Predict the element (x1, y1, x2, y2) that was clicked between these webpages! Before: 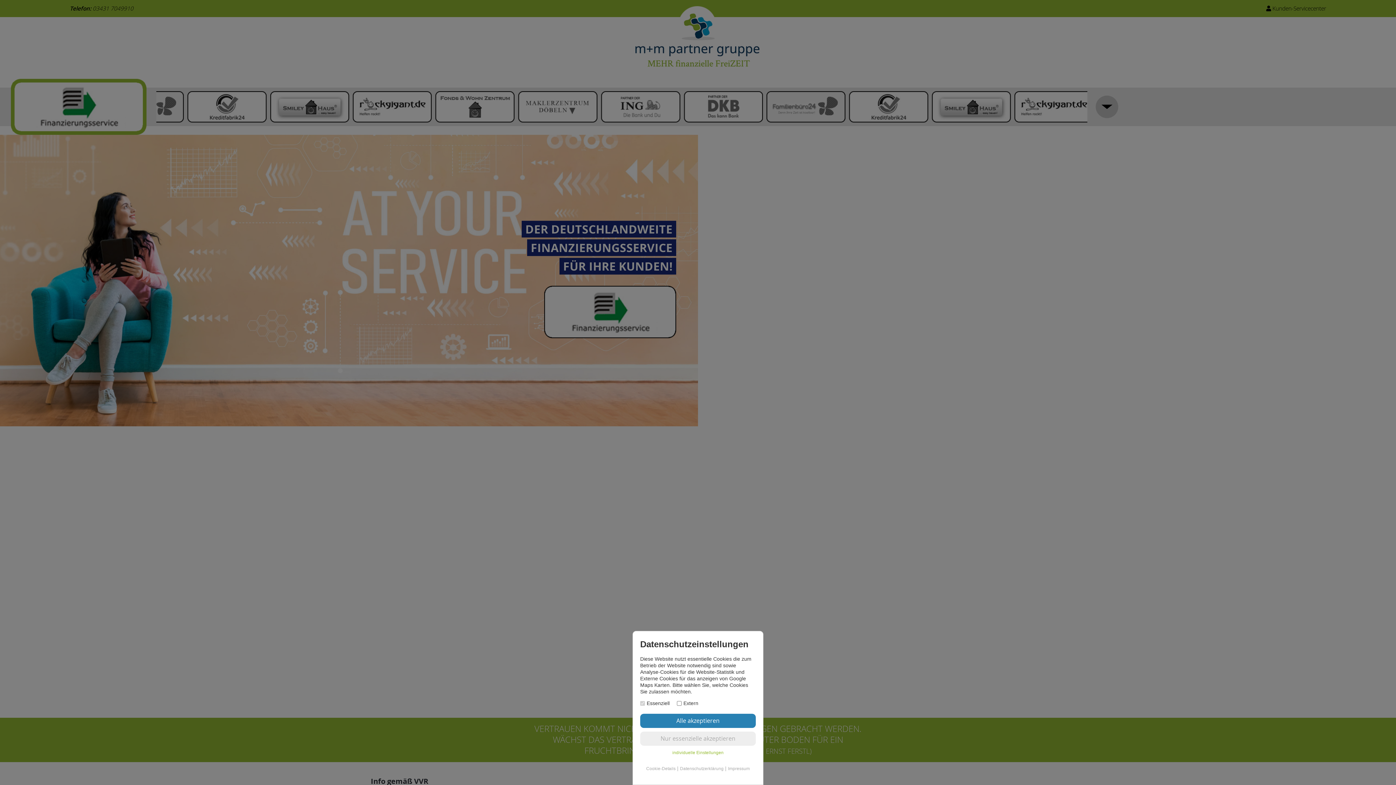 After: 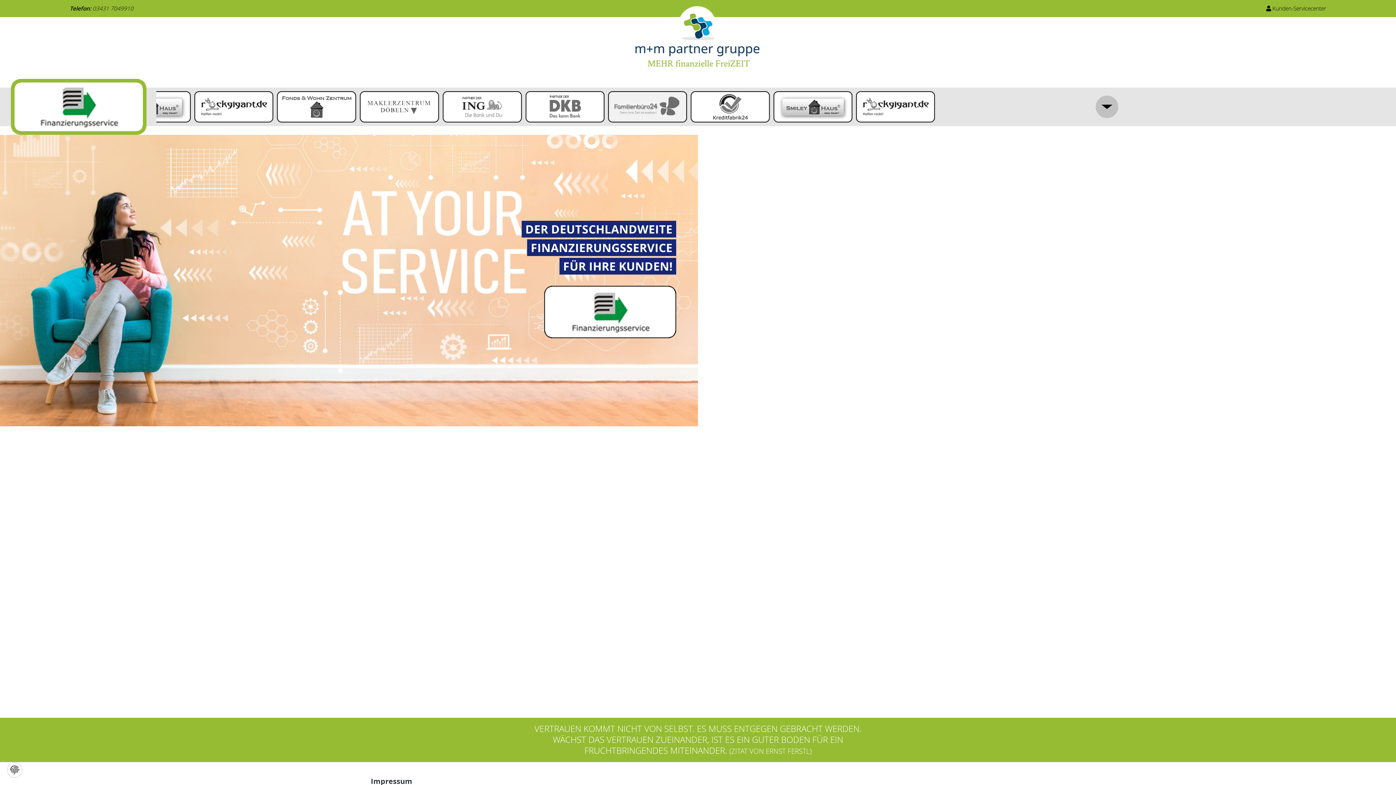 Action: bbox: (728, 766, 750, 771) label: Impressum